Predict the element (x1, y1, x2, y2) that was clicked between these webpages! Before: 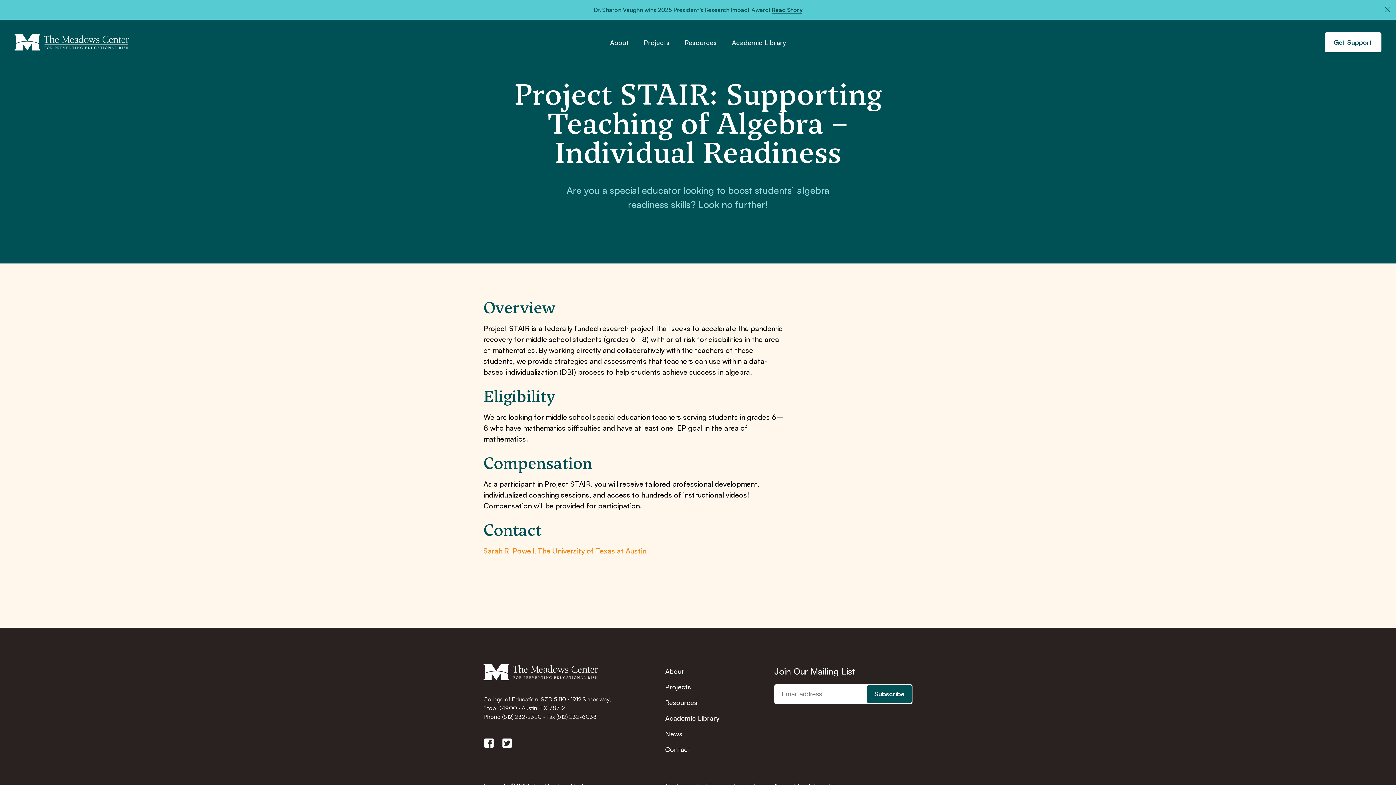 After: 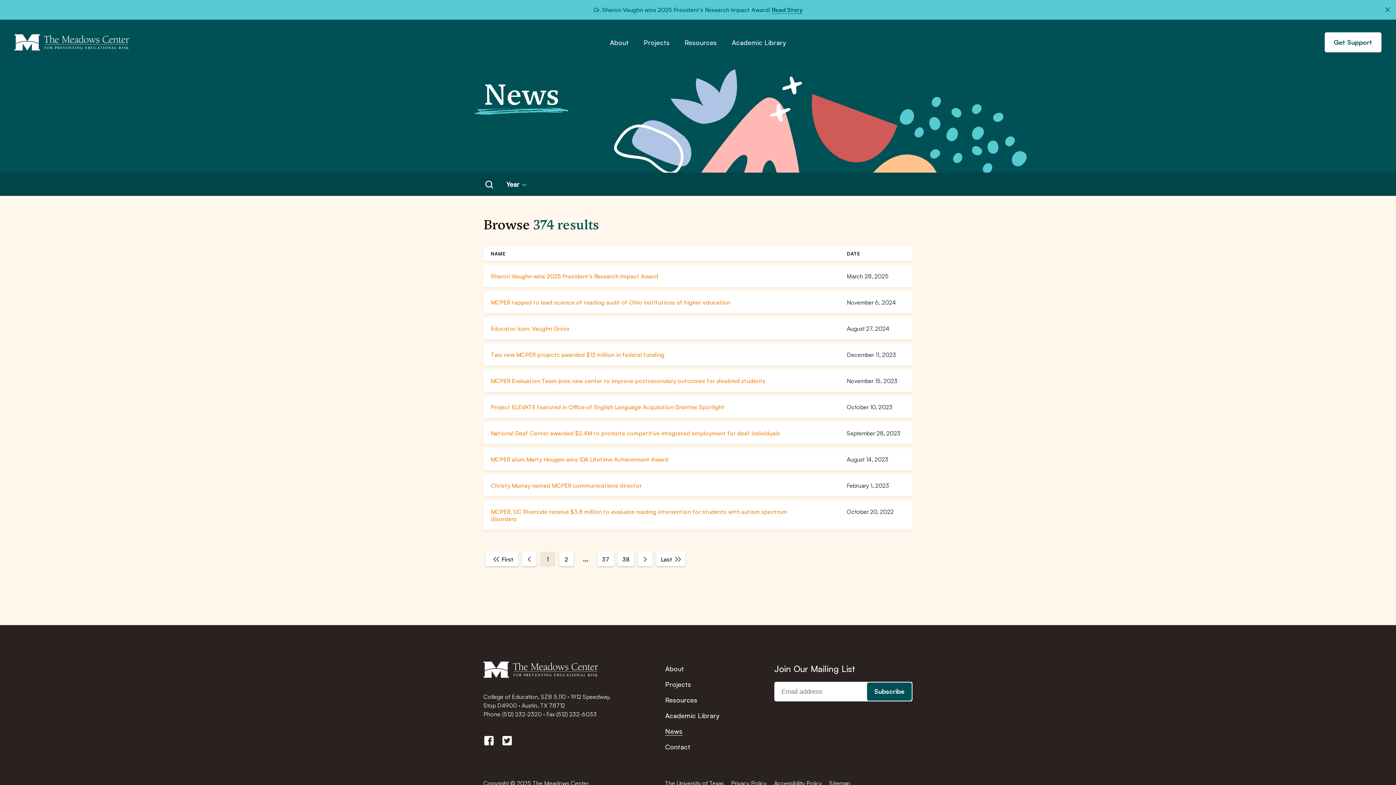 Action: bbox: (665, 730, 682, 738) label: News